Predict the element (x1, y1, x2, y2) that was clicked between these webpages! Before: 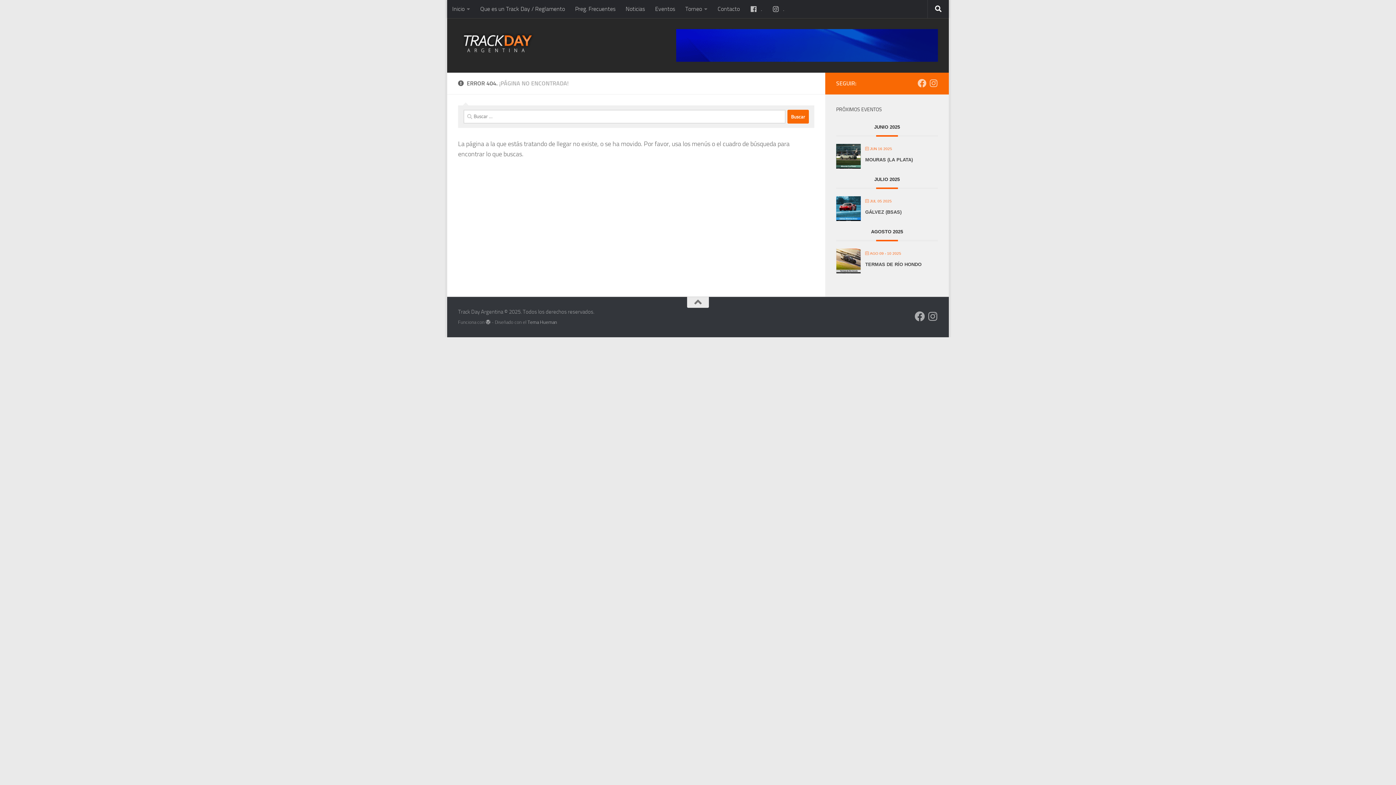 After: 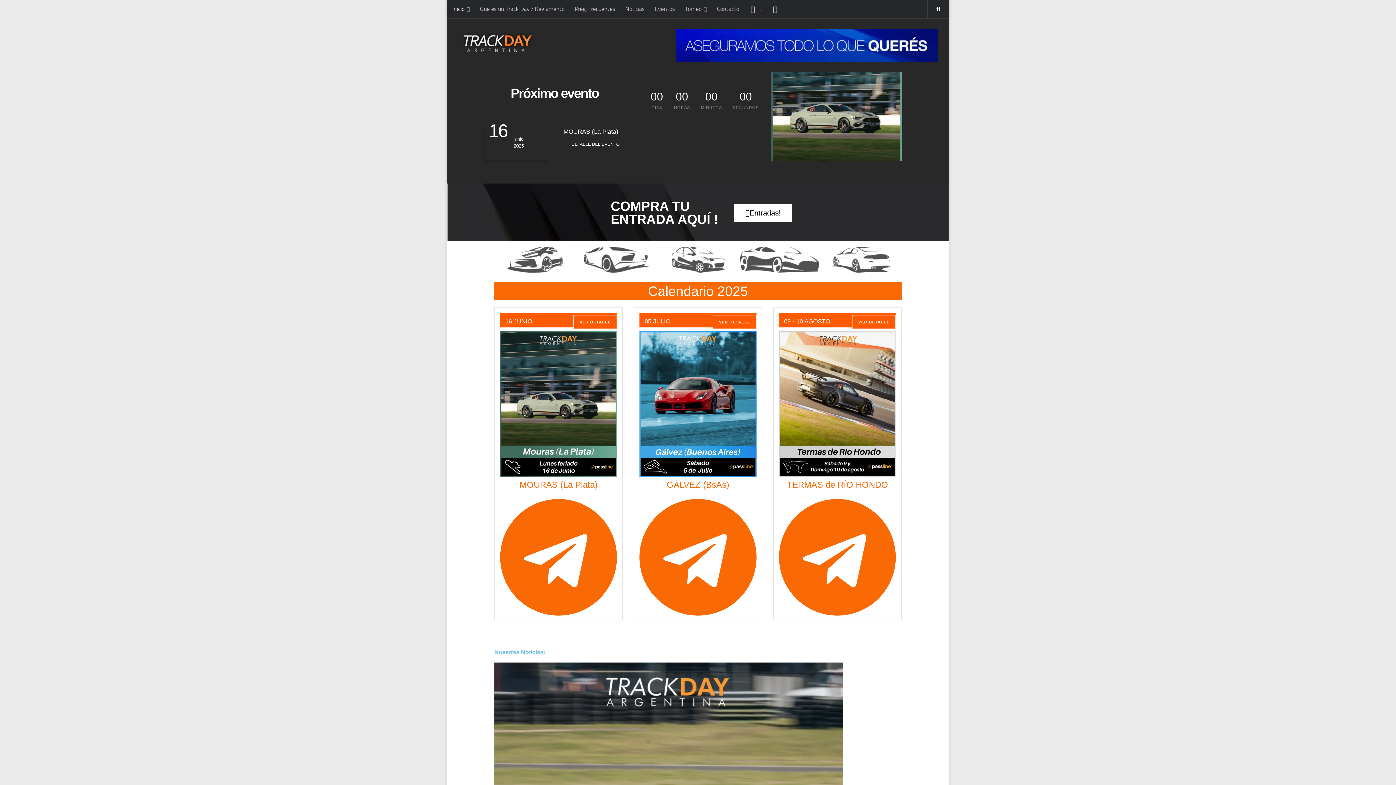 Action: bbox: (458, 32, 537, 54)